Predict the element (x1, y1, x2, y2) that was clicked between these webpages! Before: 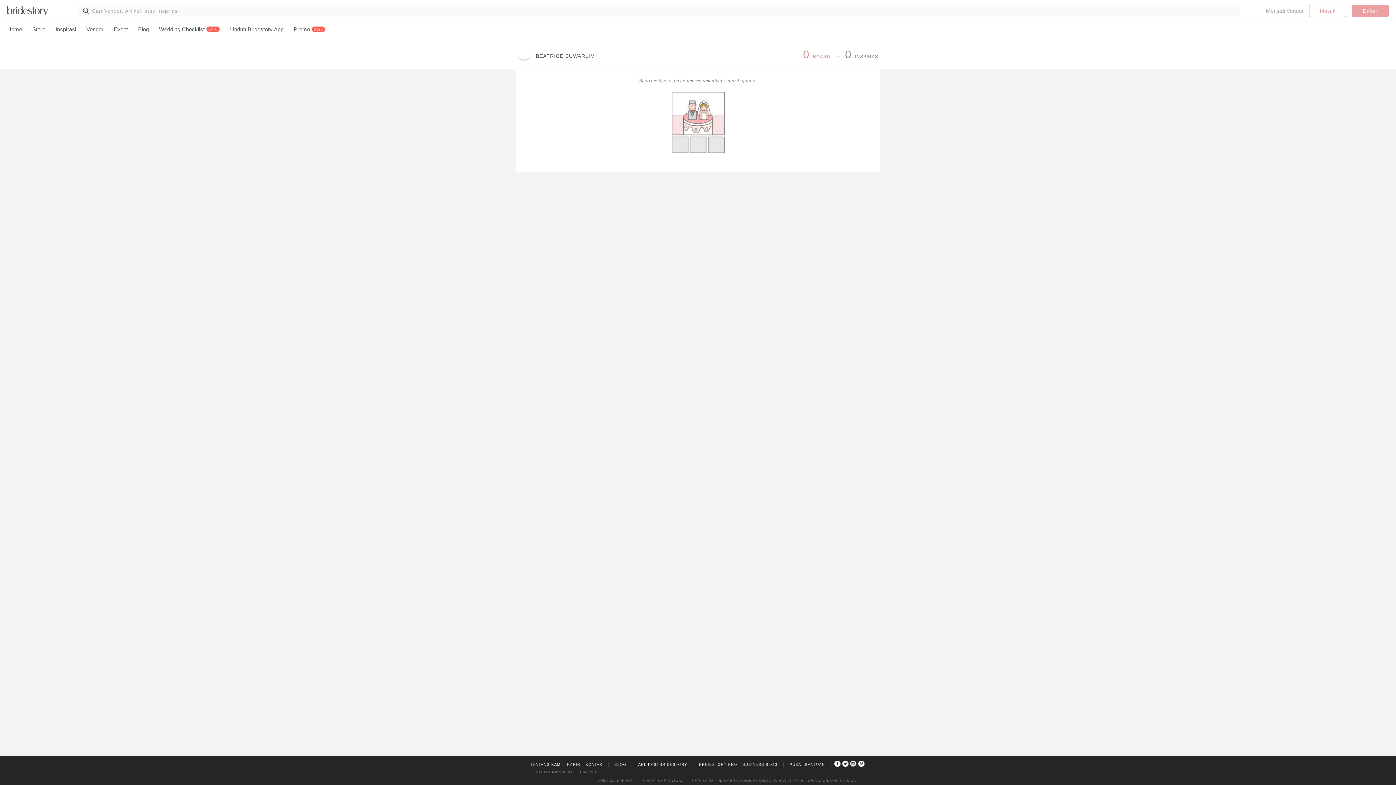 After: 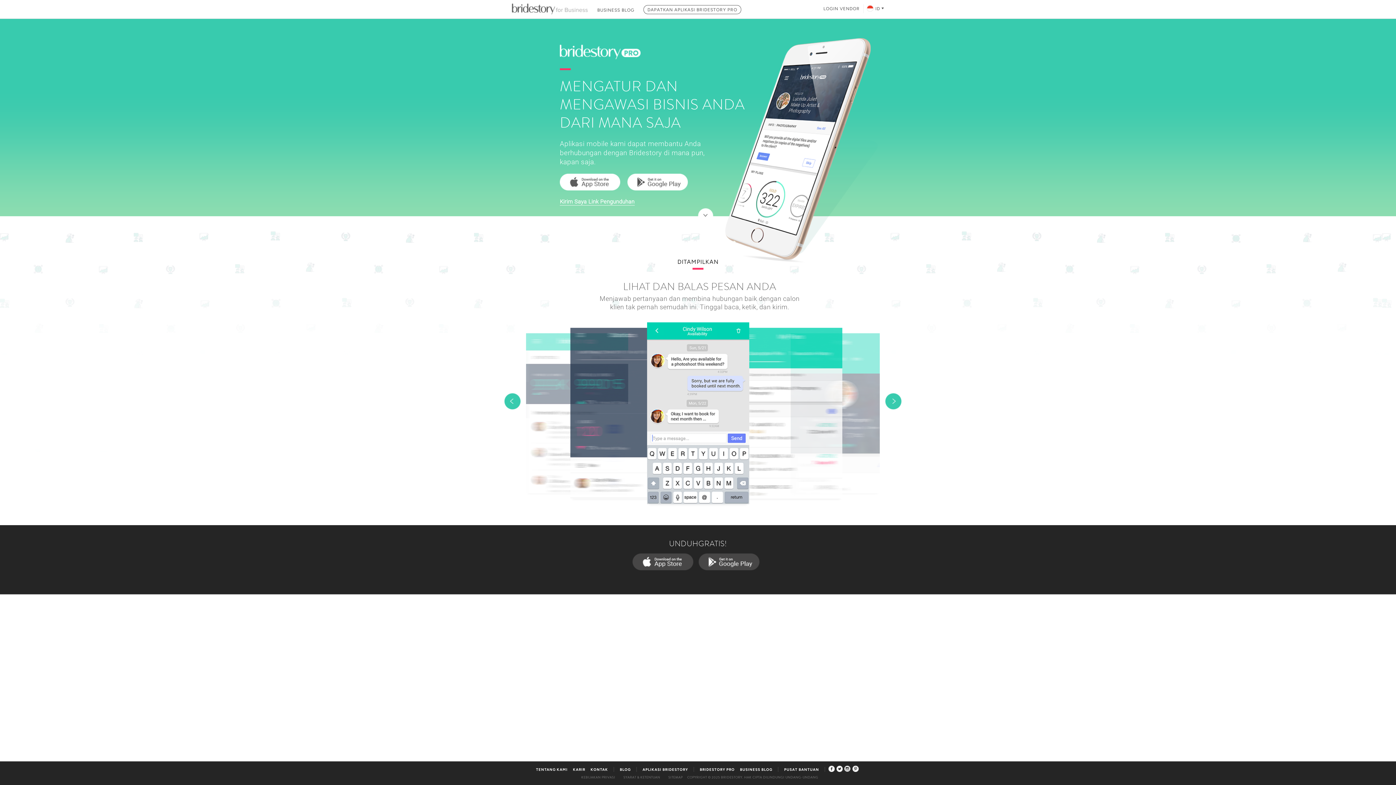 Action: bbox: (699, 762, 737, 766) label: BRIDESTORY PRO